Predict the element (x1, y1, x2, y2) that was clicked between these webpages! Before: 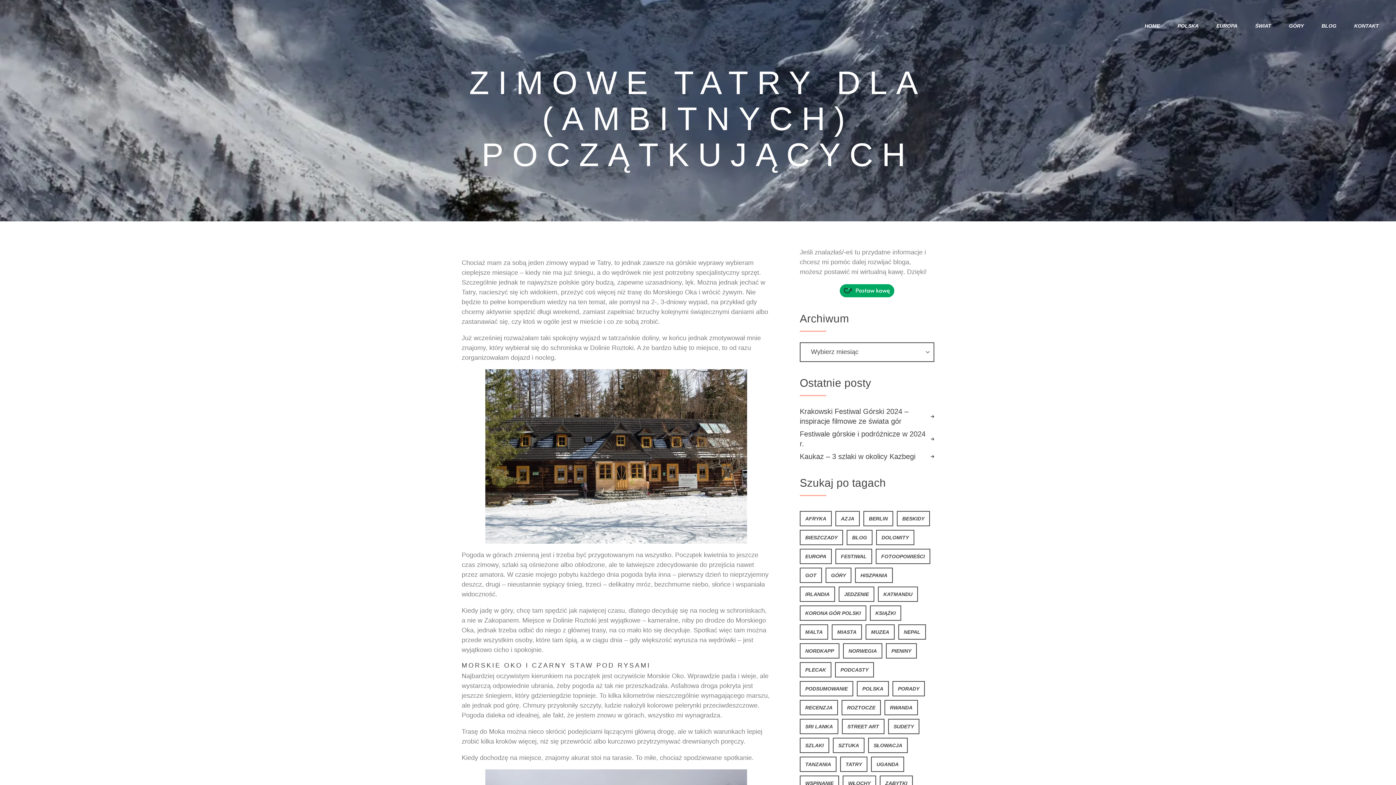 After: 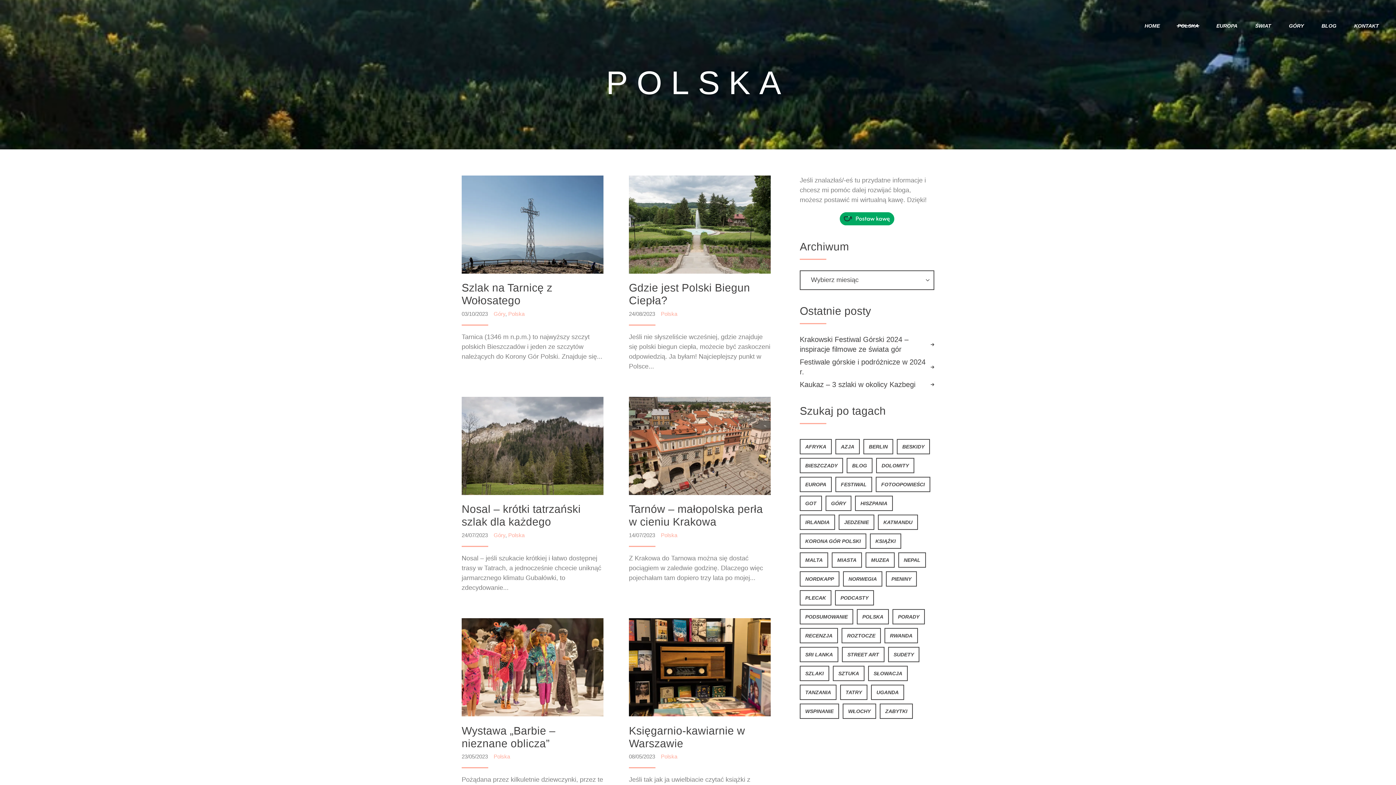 Action: label: POLSKA bbox: (1177, 19, 1199, 32)